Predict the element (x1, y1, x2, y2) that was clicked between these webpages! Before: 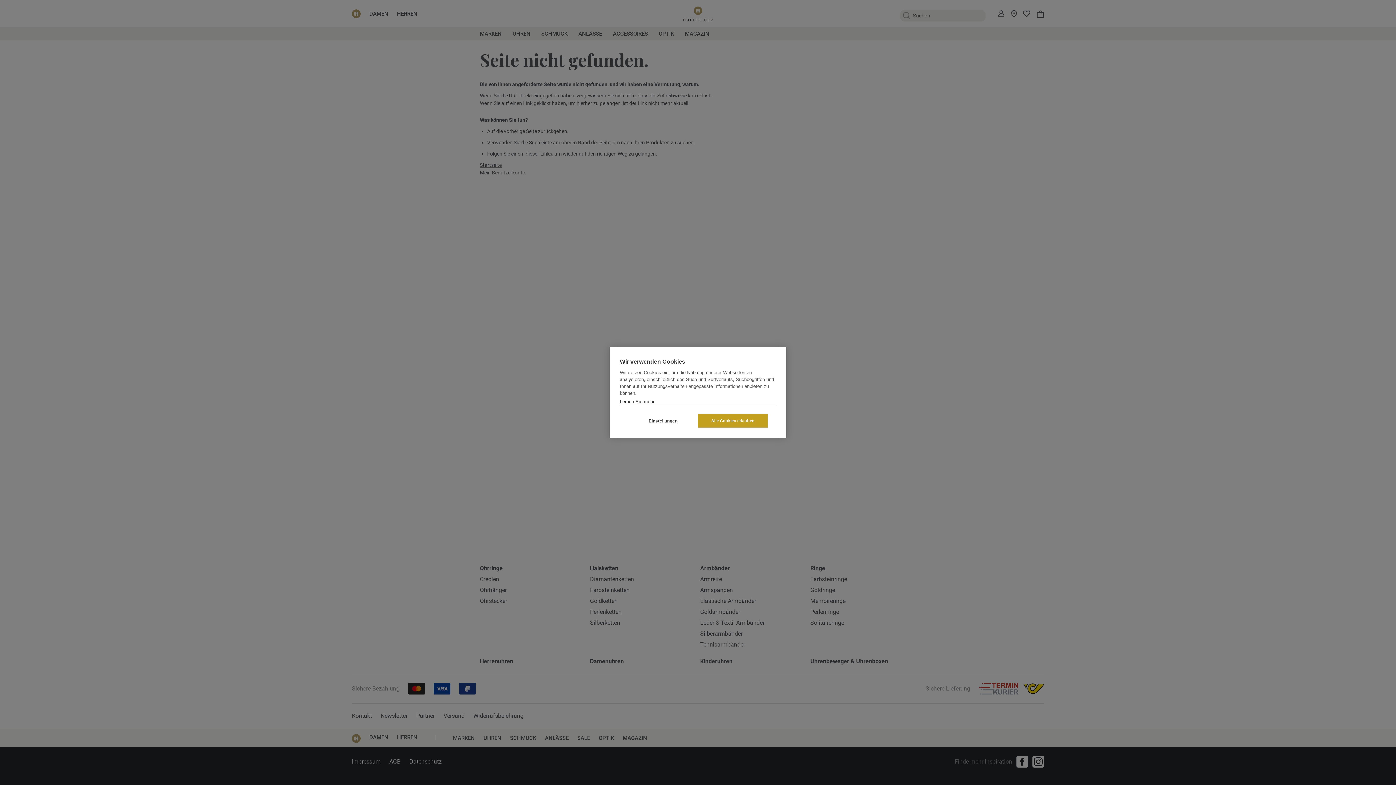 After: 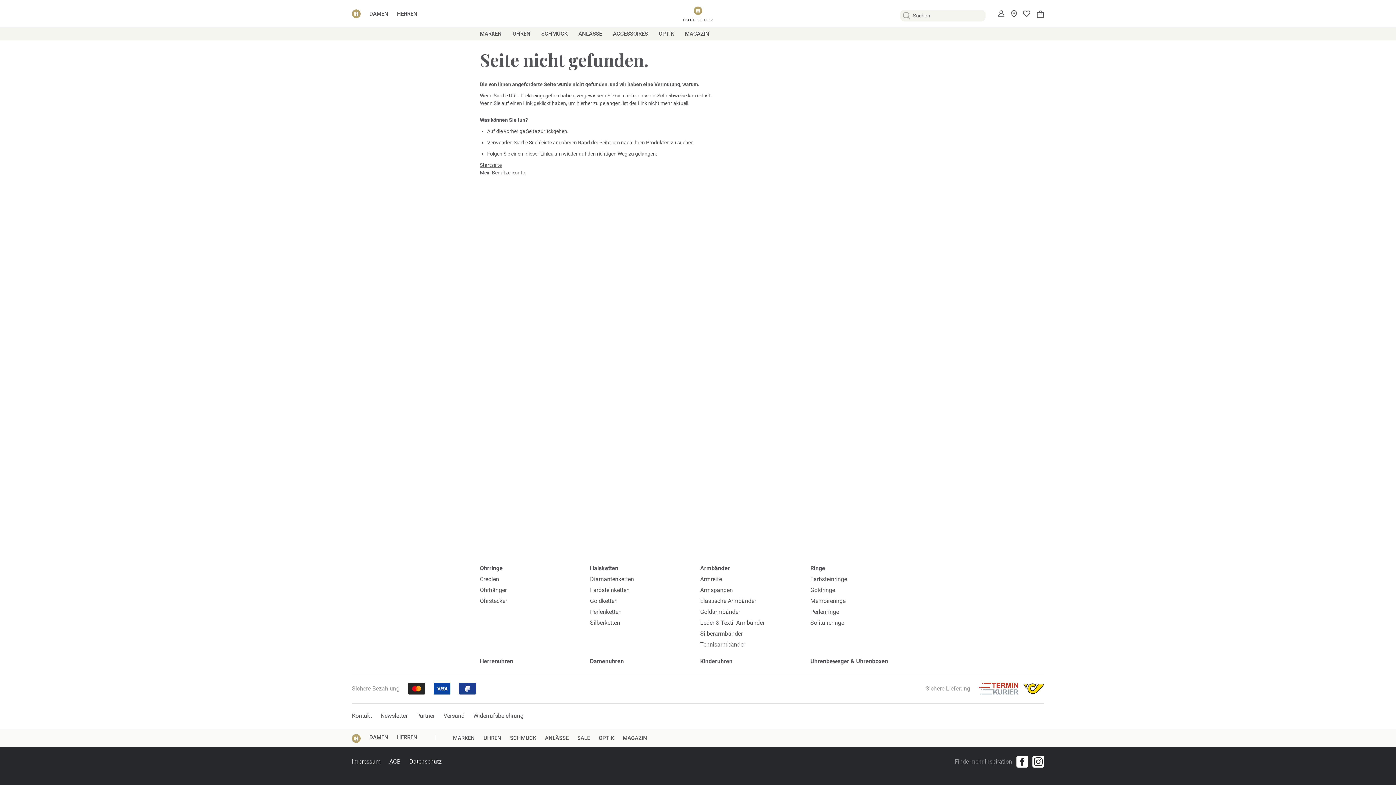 Action: label: Alle Cookies erlauben bbox: (698, 414, 768, 427)